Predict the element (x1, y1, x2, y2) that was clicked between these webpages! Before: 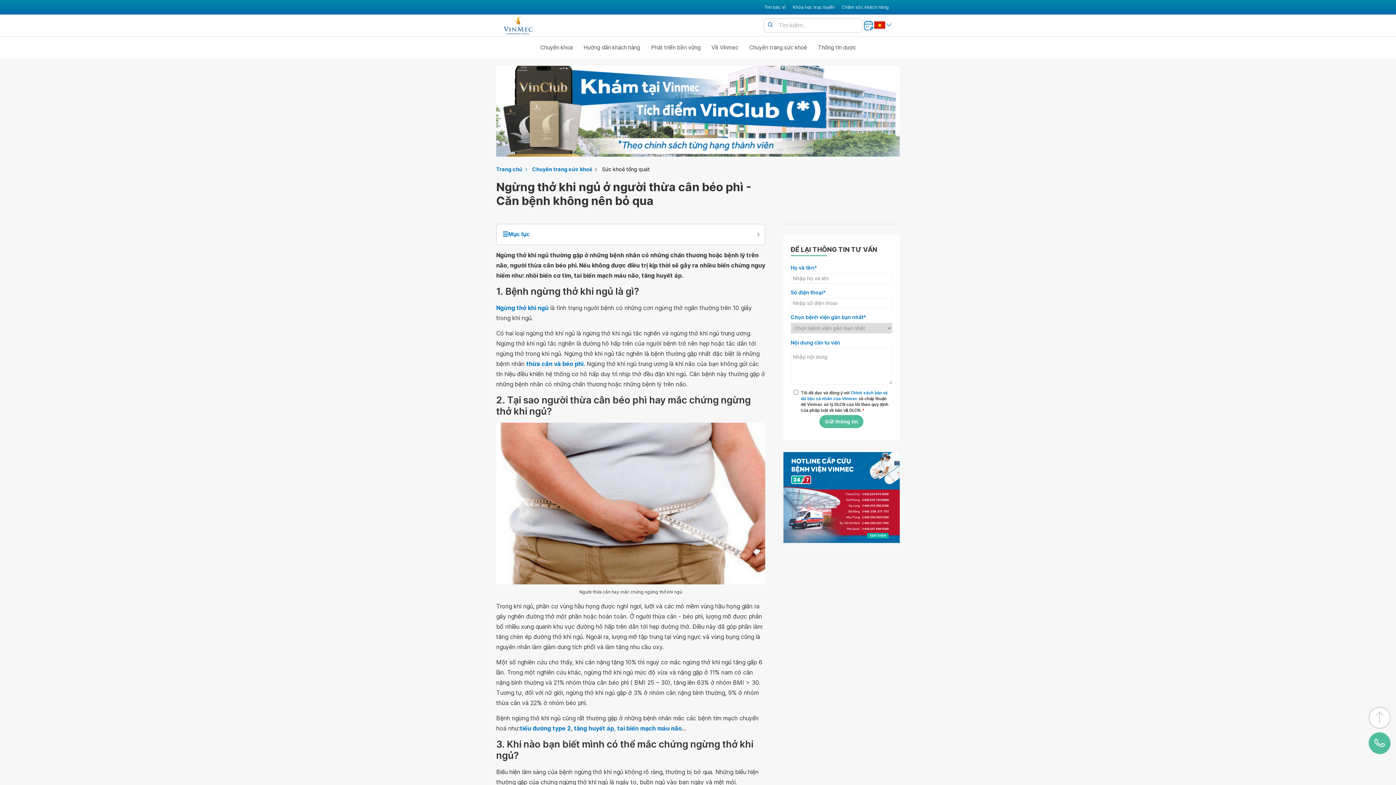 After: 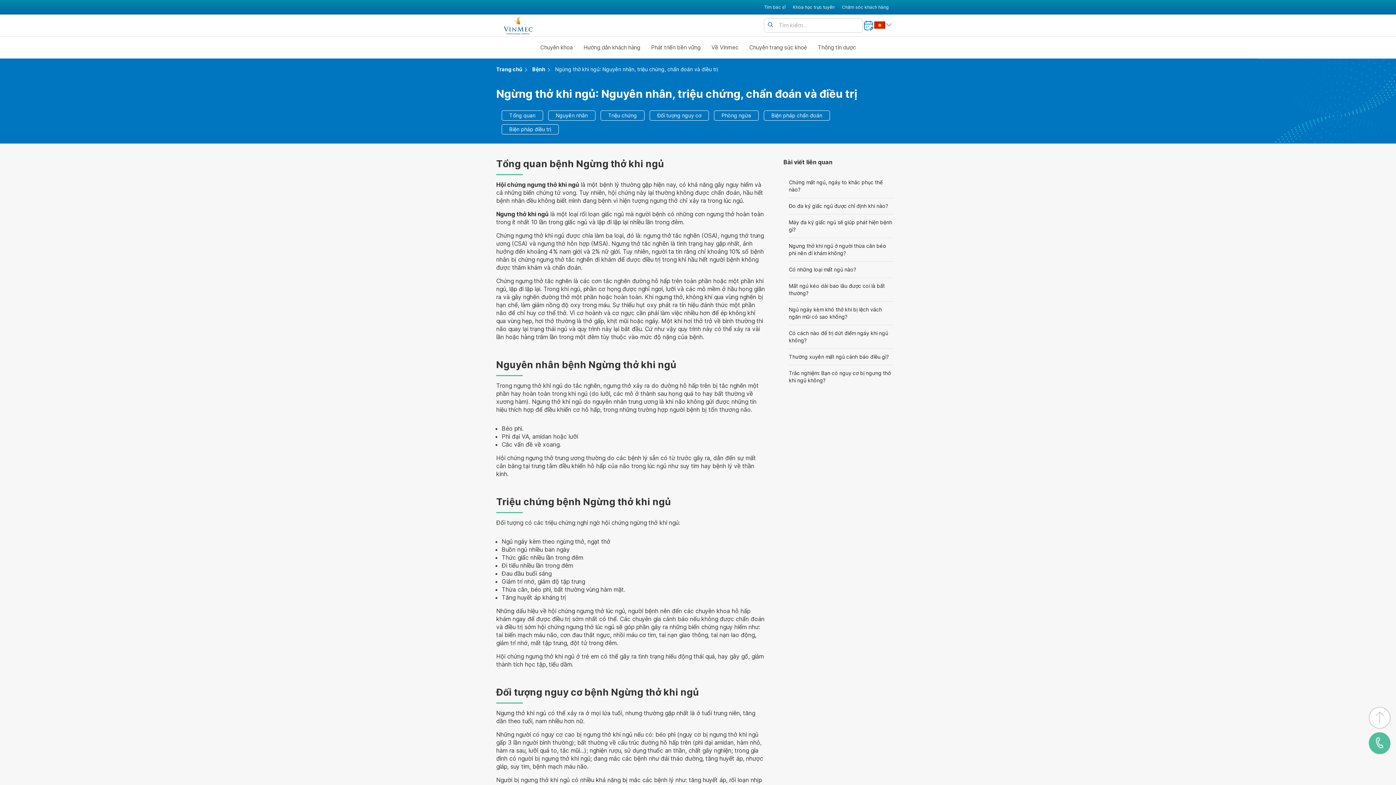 Action: label: Ngừng thở khi ngủ bbox: (496, 302, 548, 313)